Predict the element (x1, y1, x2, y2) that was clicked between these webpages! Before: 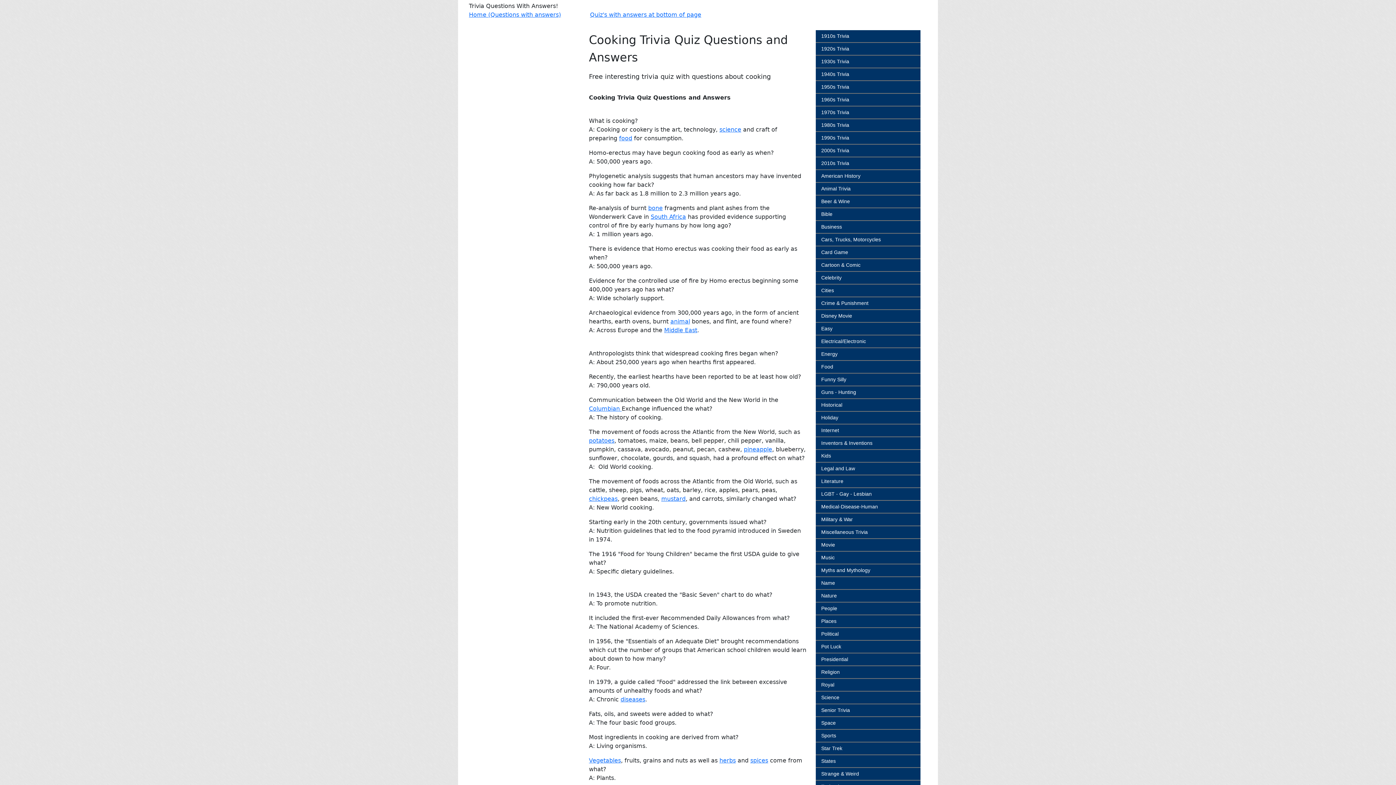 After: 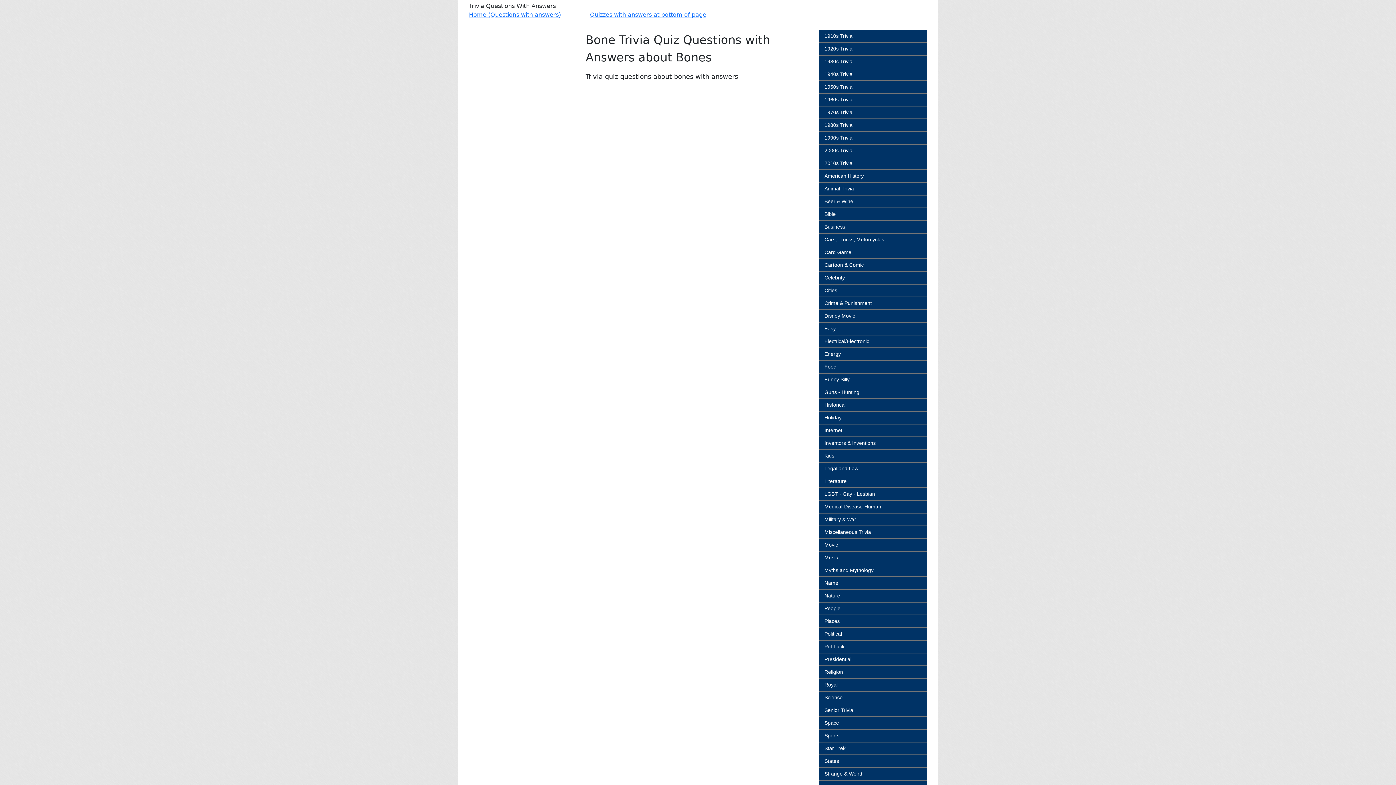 Action: label: bone bbox: (648, 204, 662, 211)